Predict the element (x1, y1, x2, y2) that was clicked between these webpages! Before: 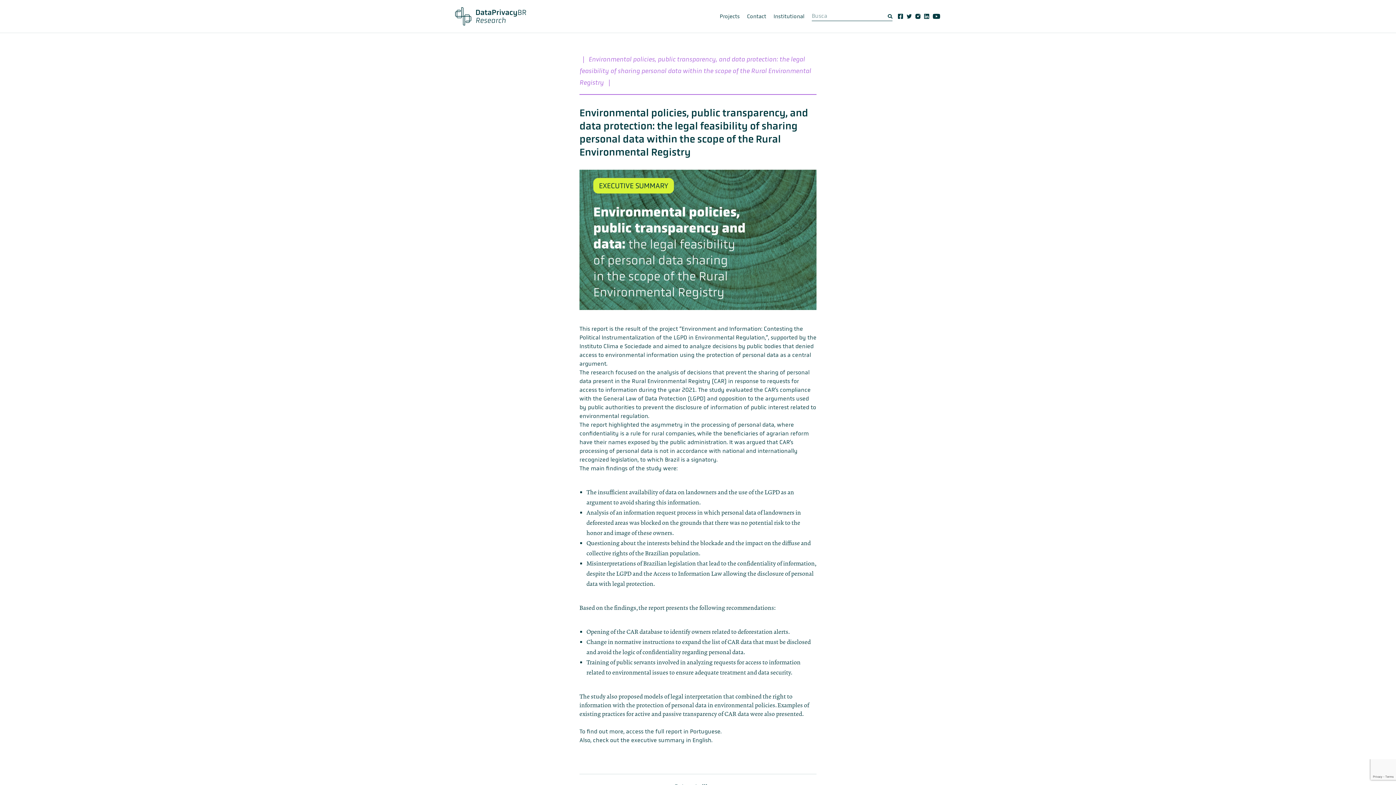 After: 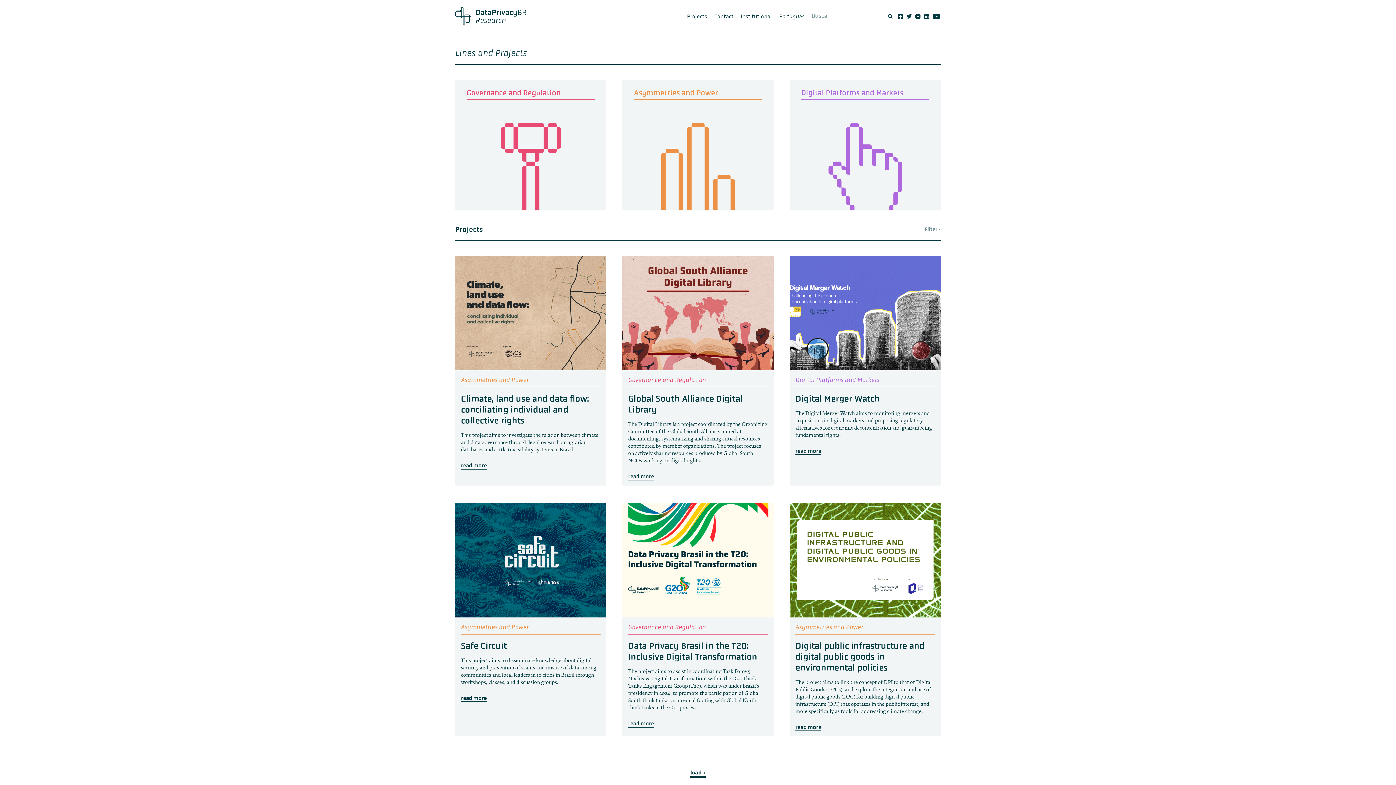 Action: bbox: (716, 9, 743, 23) label: Projects